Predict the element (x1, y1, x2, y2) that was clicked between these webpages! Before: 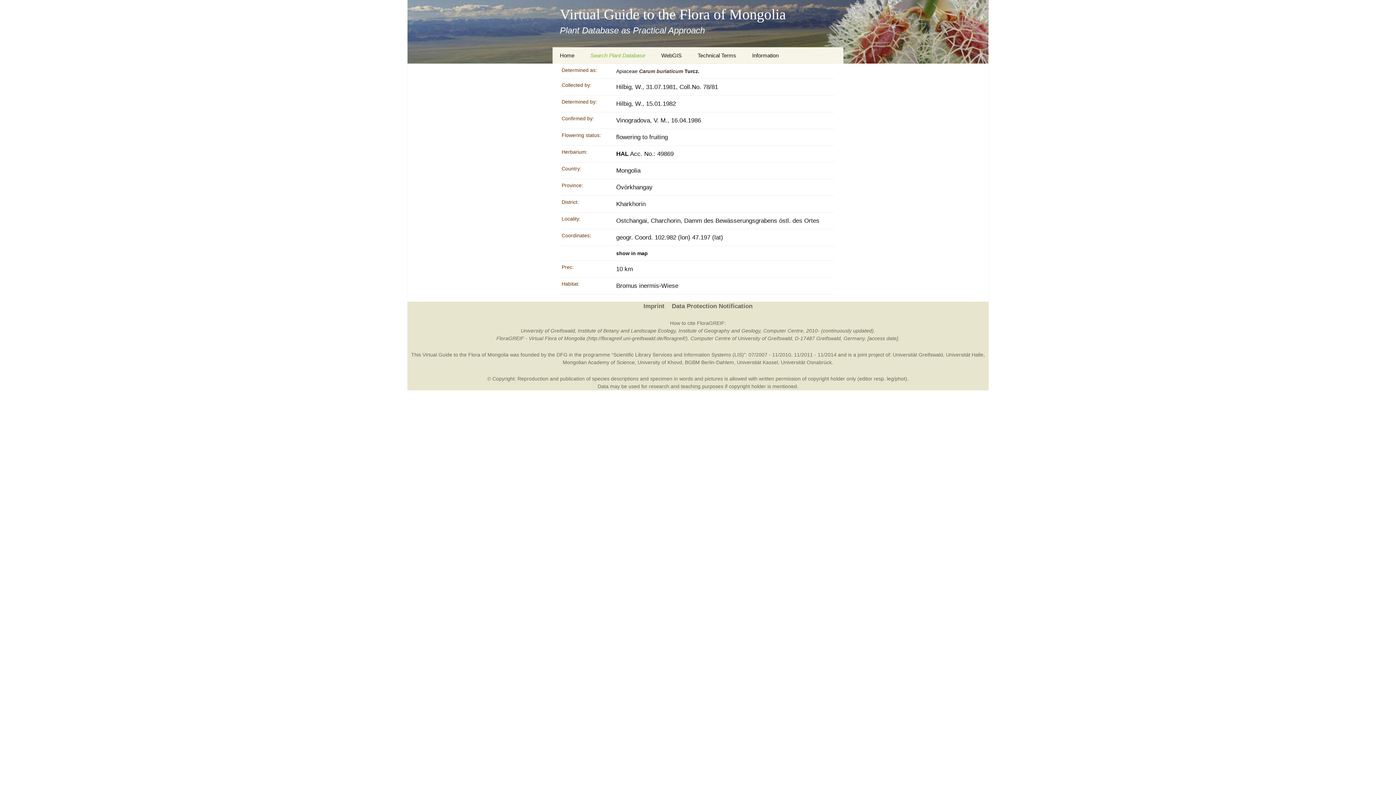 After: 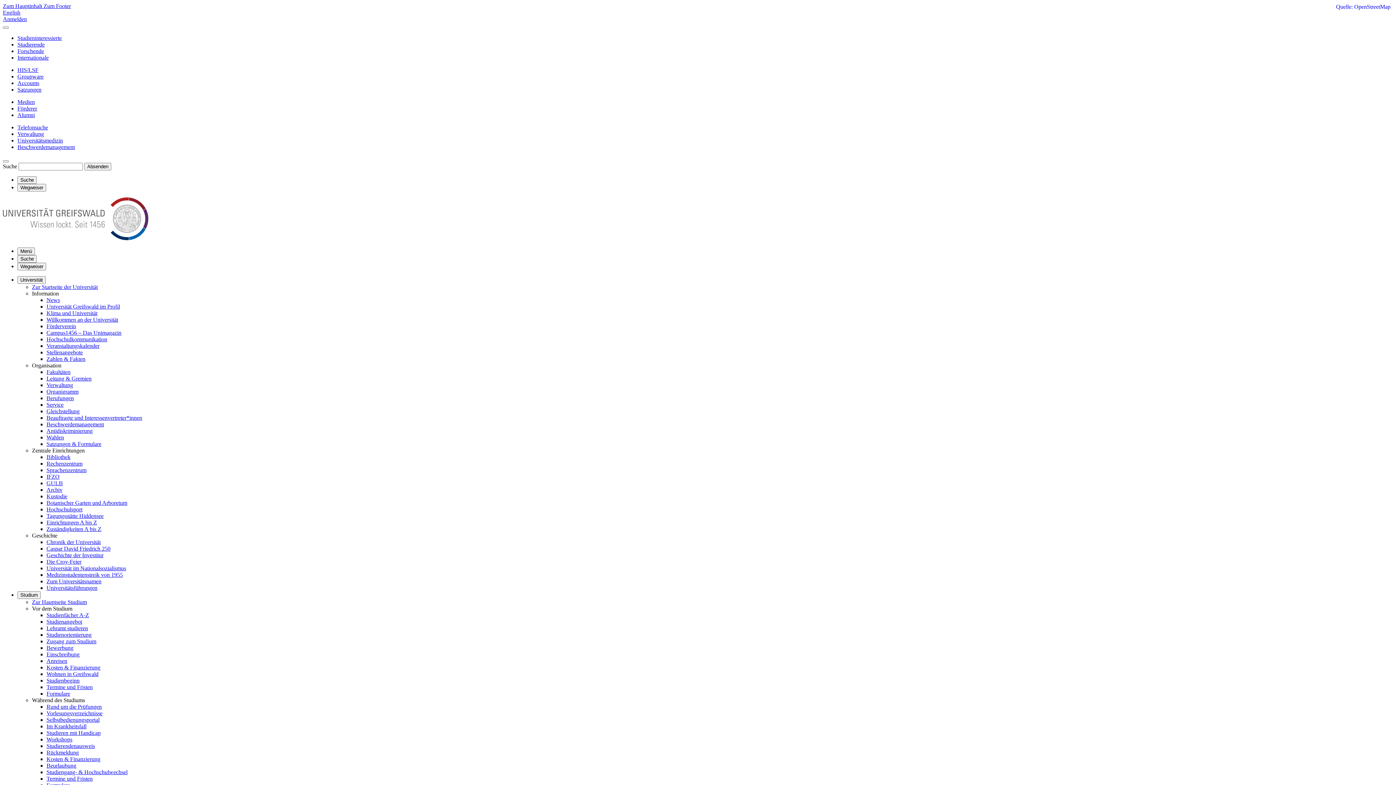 Action: bbox: (643, 302, 664, 309) label: Imprint